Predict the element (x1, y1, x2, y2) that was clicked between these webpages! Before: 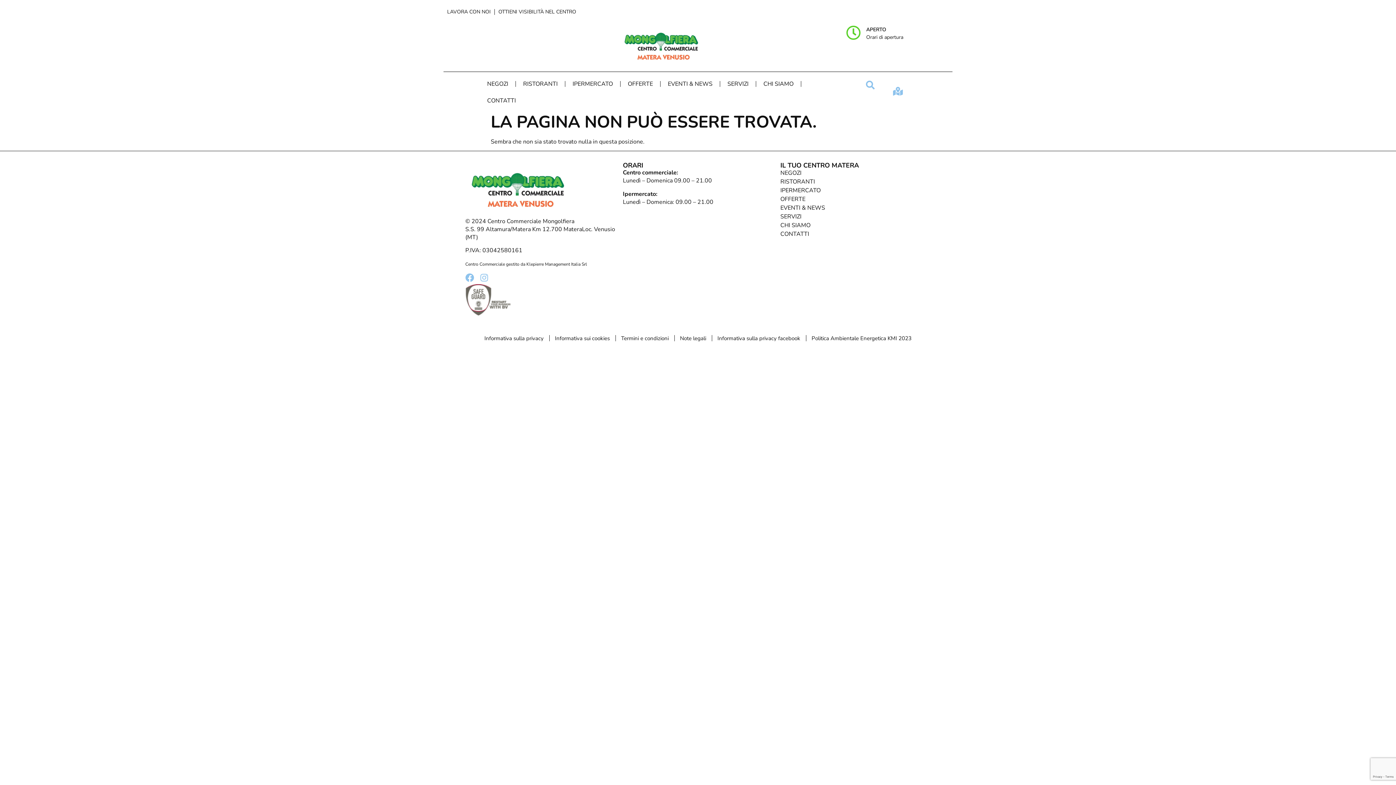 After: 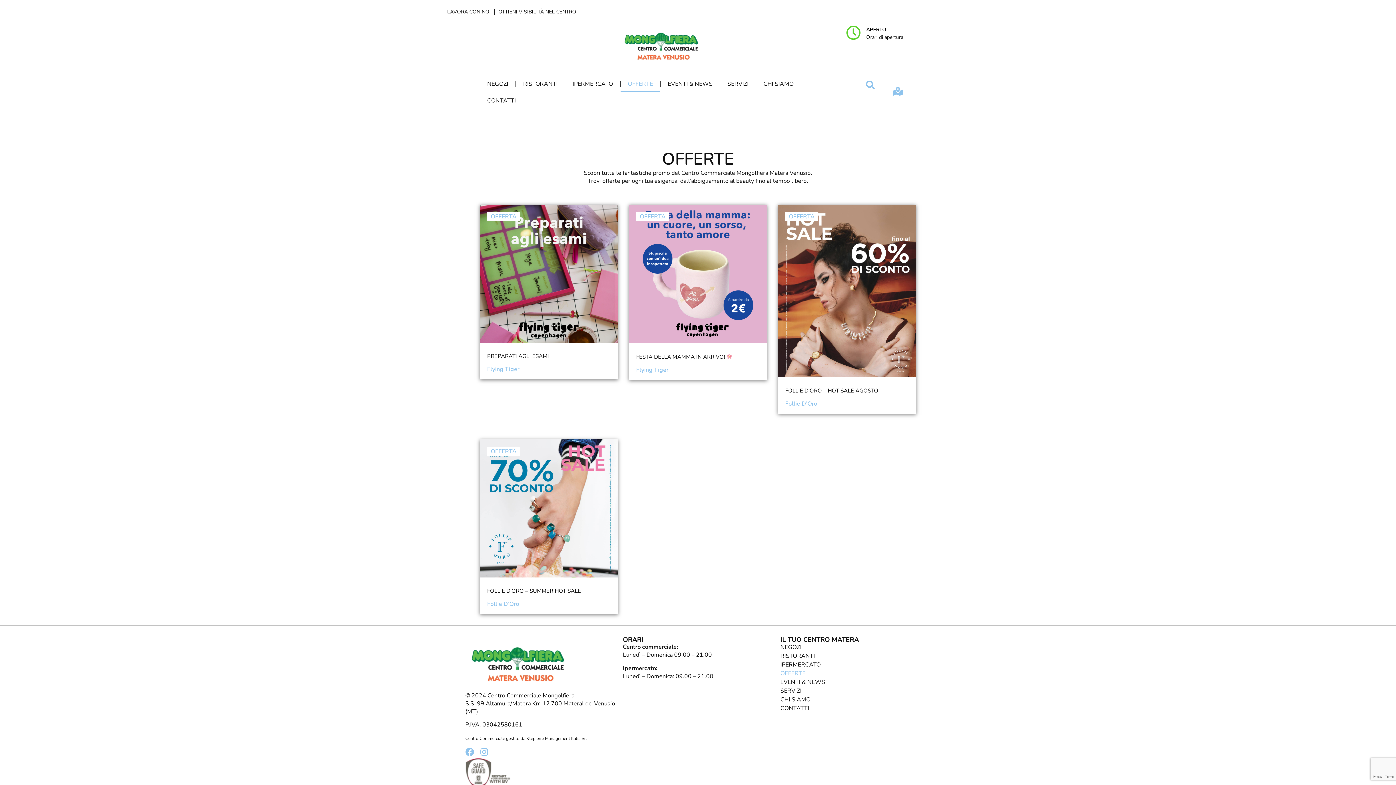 Action: label: OFFERTE bbox: (620, 75, 660, 92)